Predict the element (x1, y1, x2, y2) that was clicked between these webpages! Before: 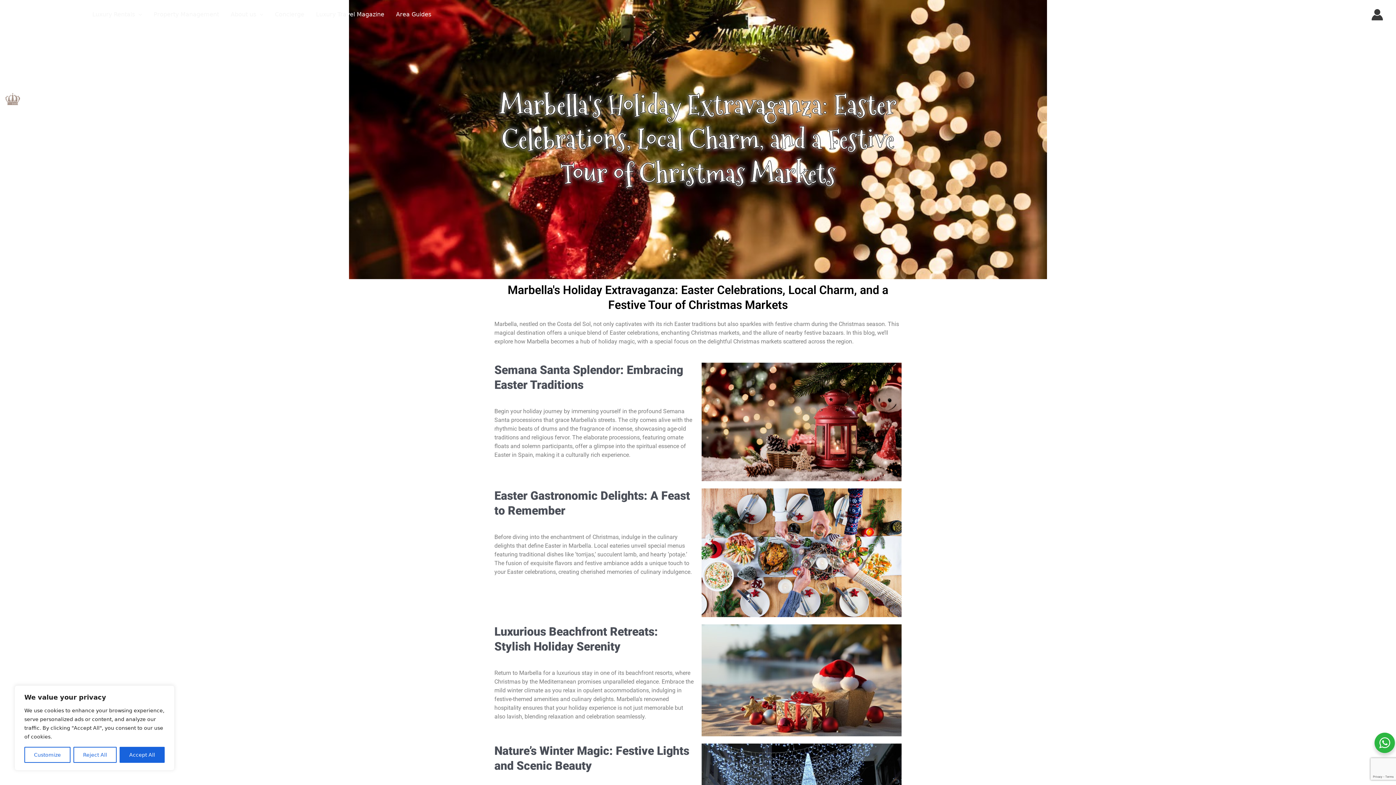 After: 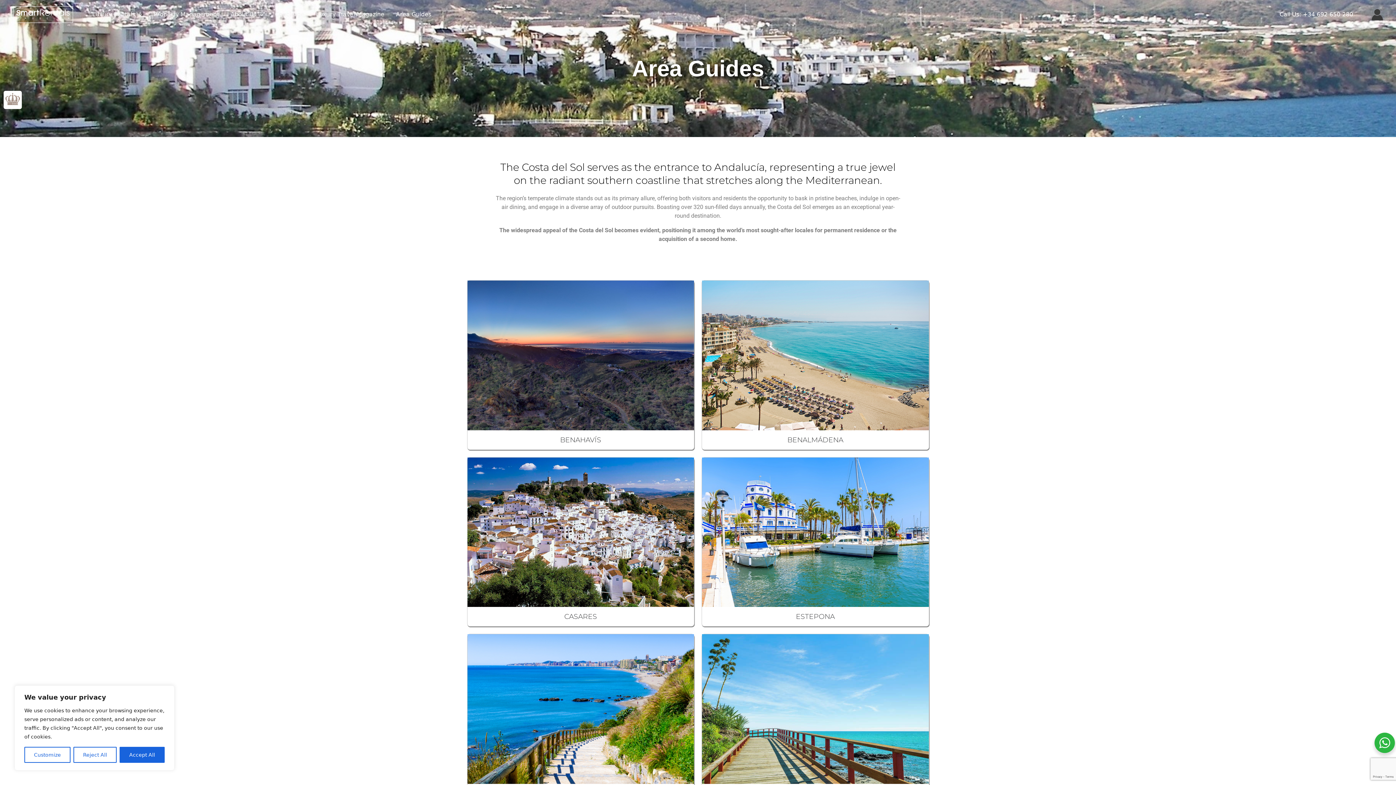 Action: bbox: (390, 0, 437, 29) label: Area Guides